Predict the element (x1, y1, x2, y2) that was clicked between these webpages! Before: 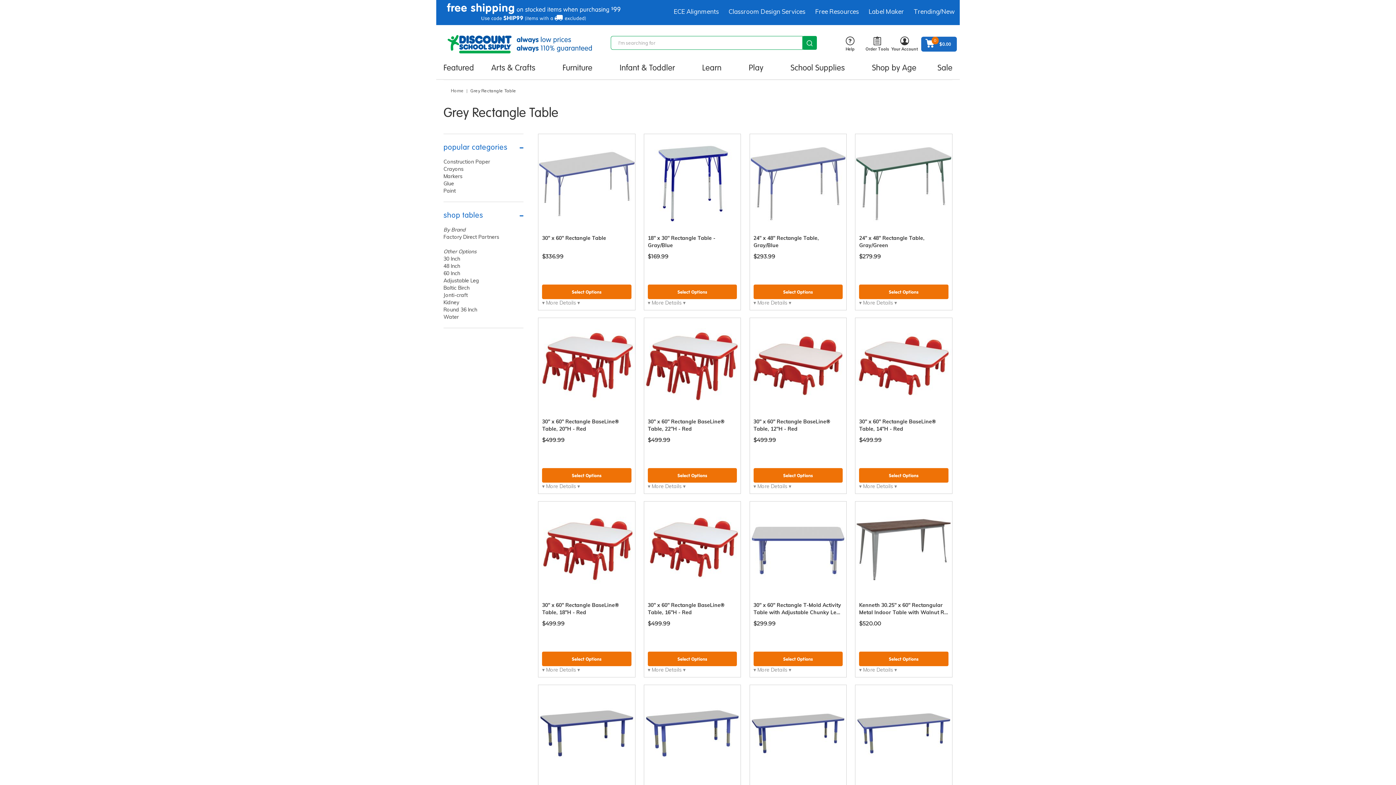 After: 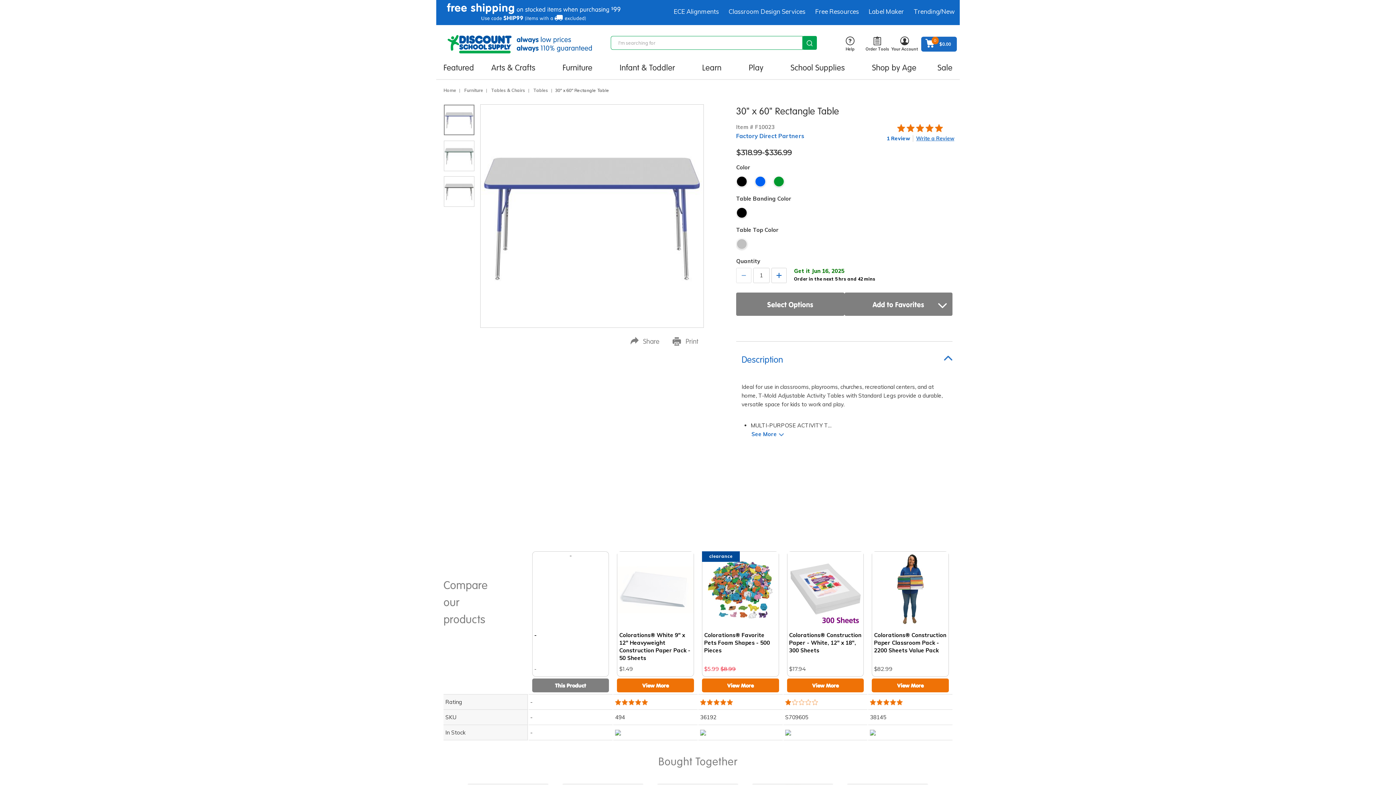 Action: label: 30" x 60" Rectangle Table bbox: (542, 234, 631, 248)